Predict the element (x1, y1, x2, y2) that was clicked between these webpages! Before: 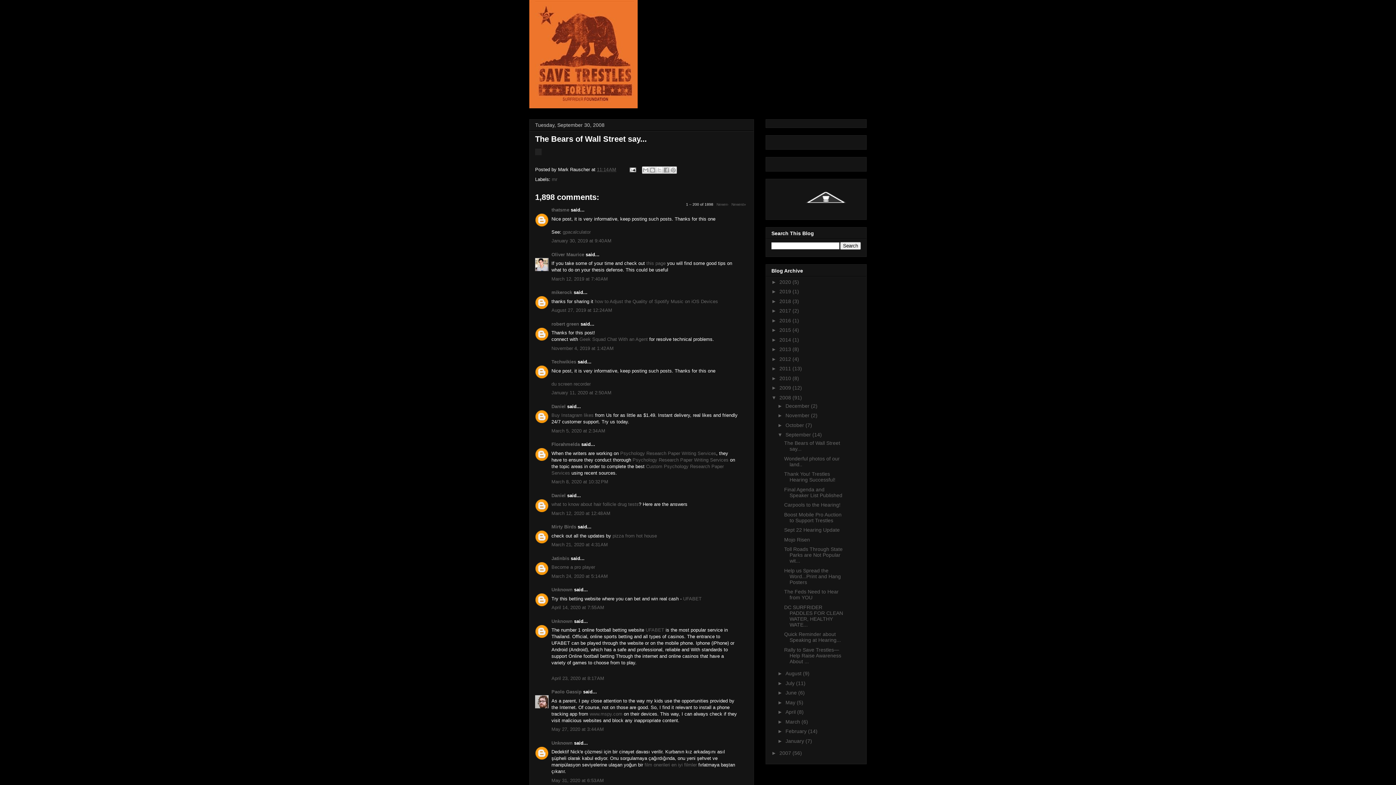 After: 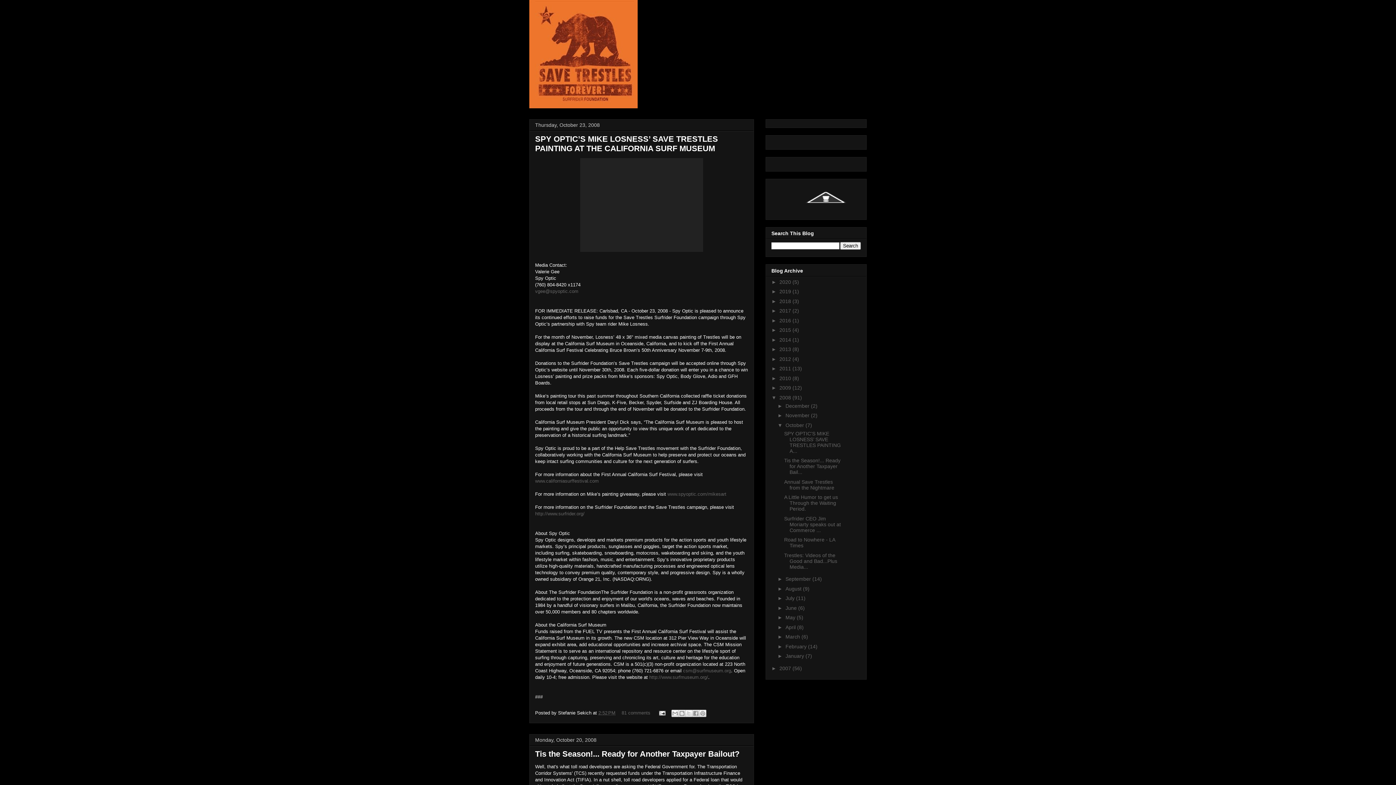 Action: label: October  bbox: (785, 422, 805, 428)